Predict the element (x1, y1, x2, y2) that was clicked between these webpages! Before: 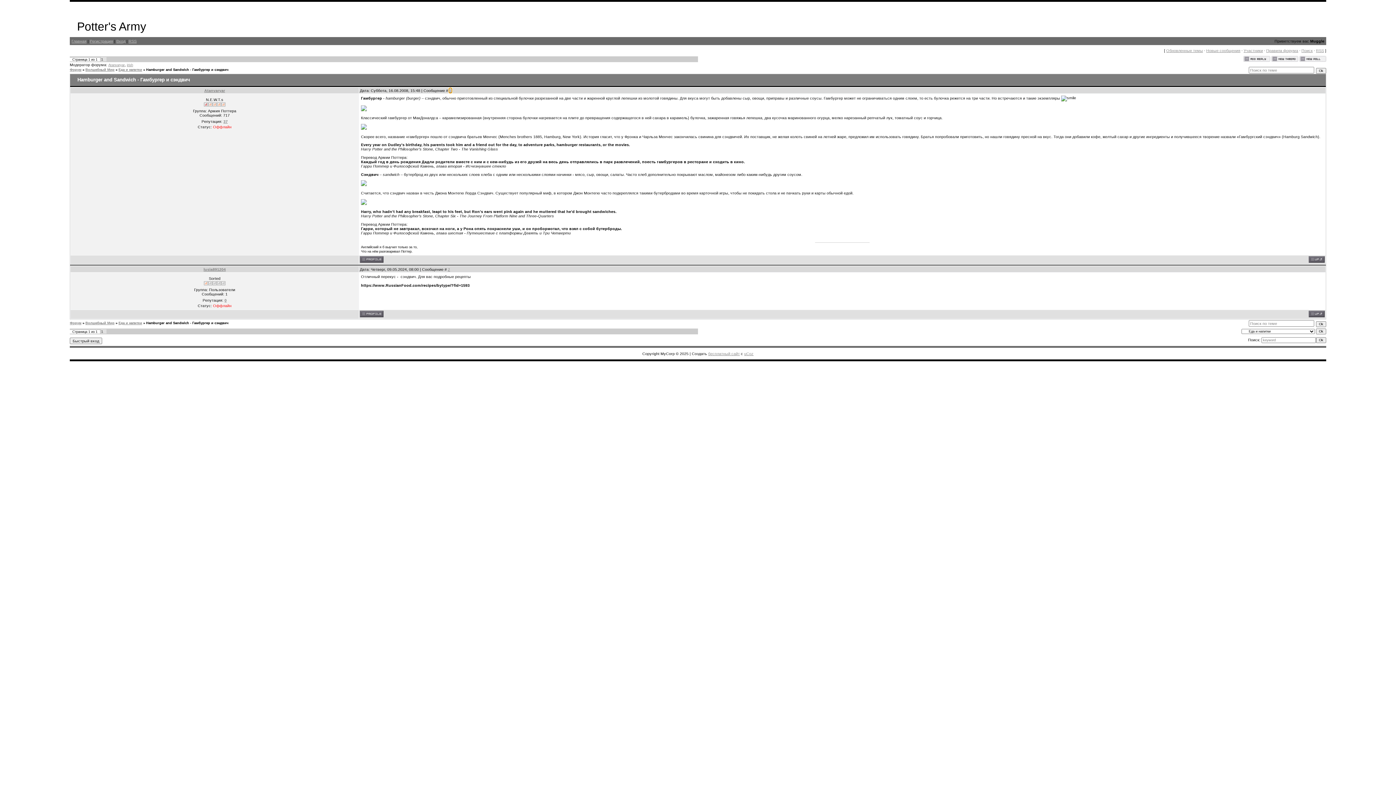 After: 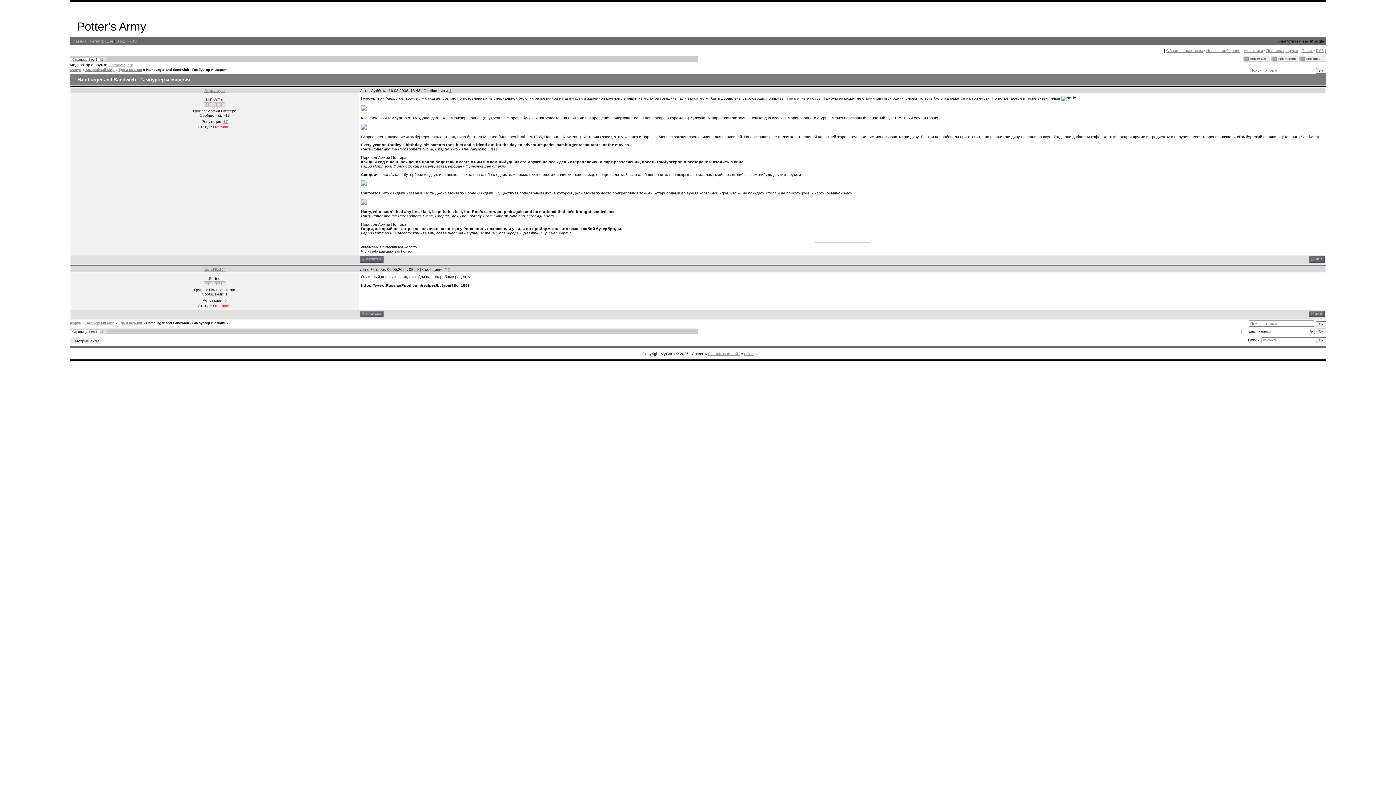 Action: label: Hamburger and Sandwich - Гамбургер и сэндвич bbox: (146, 321, 228, 325)